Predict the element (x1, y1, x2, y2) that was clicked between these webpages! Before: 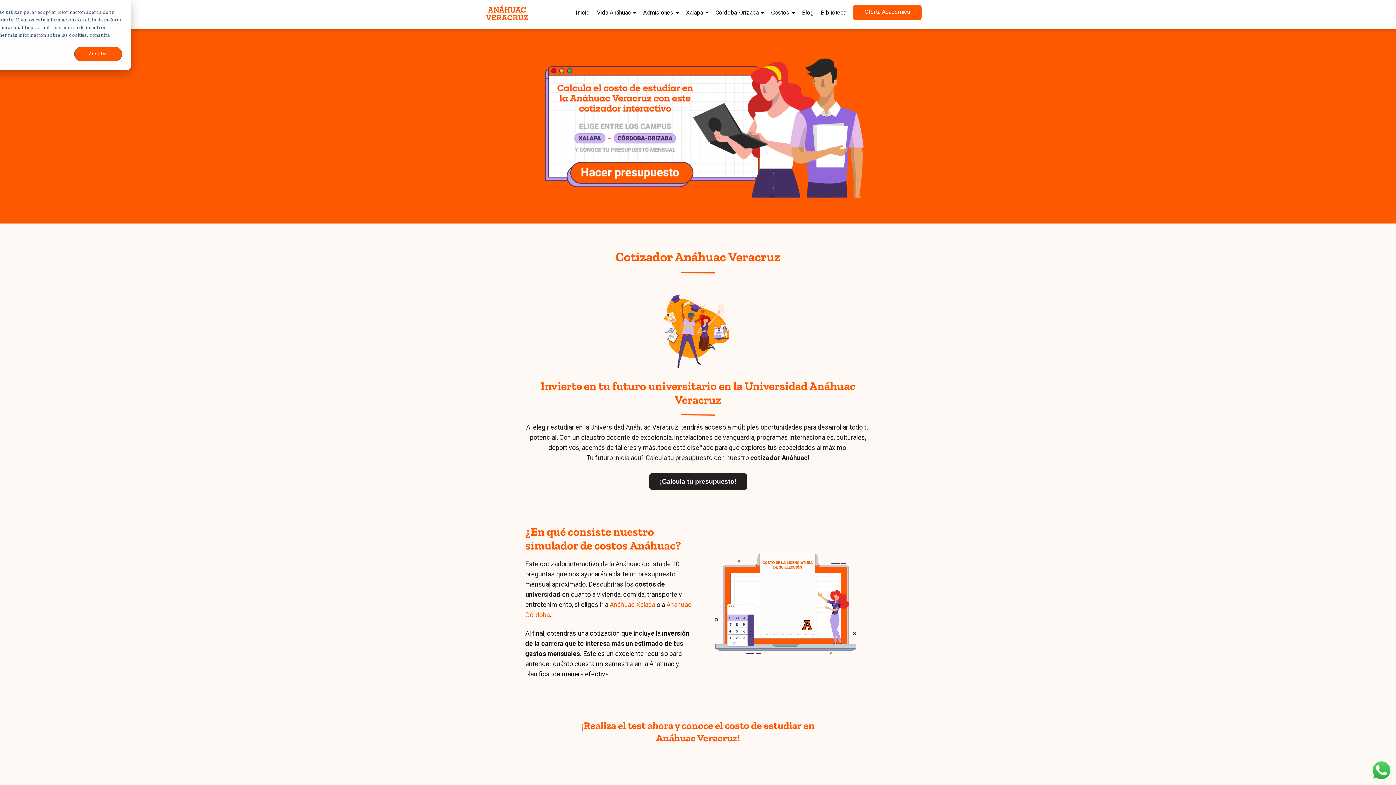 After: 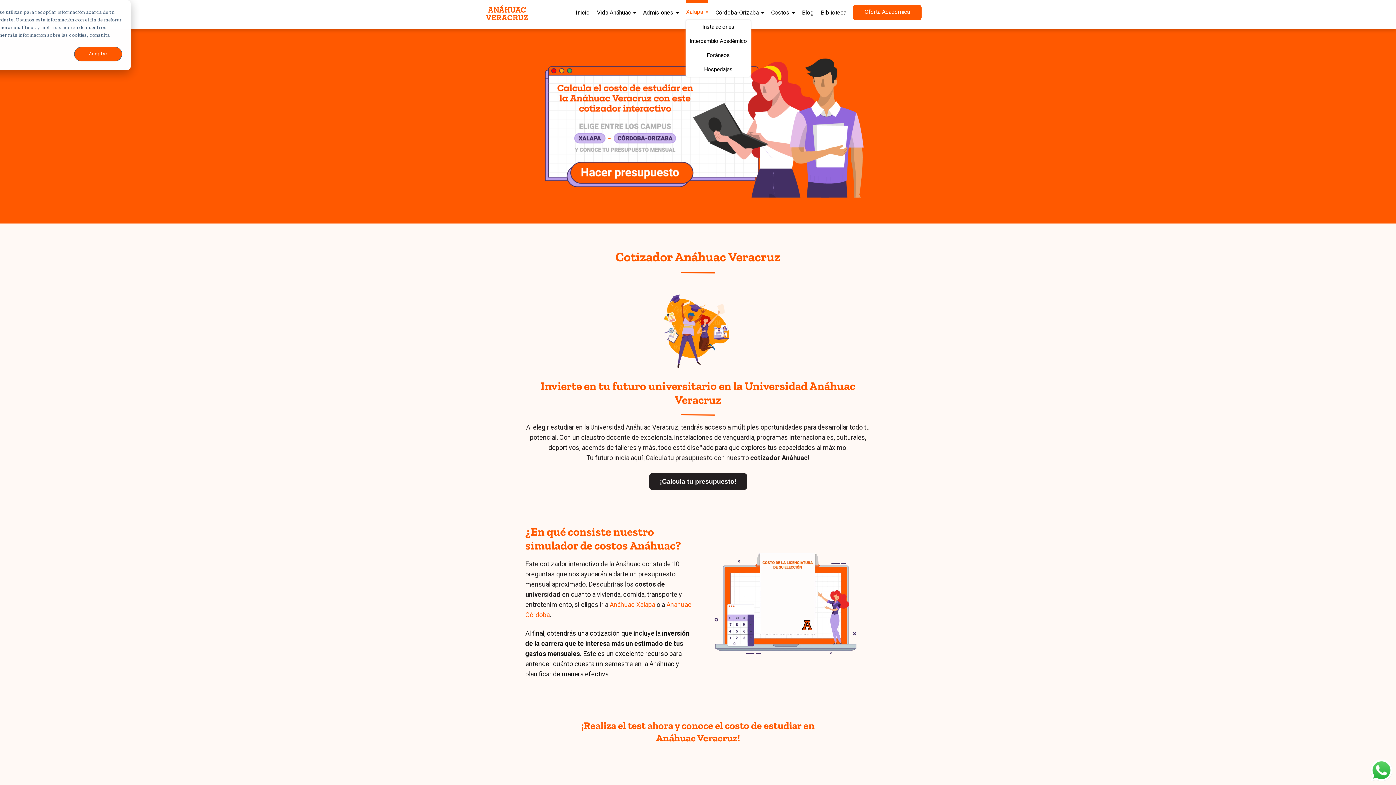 Action: label: Xalapa bbox: (686, 0, 708, 22)